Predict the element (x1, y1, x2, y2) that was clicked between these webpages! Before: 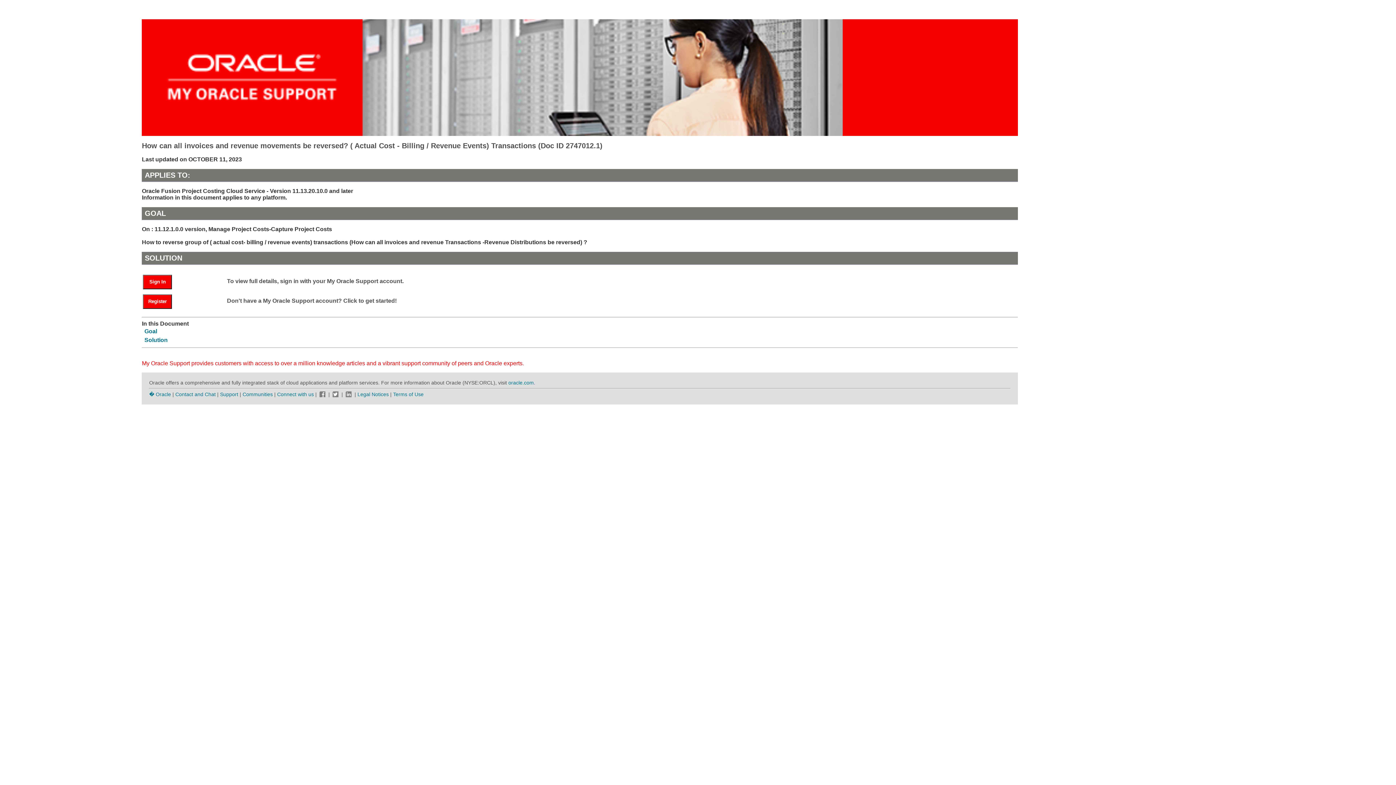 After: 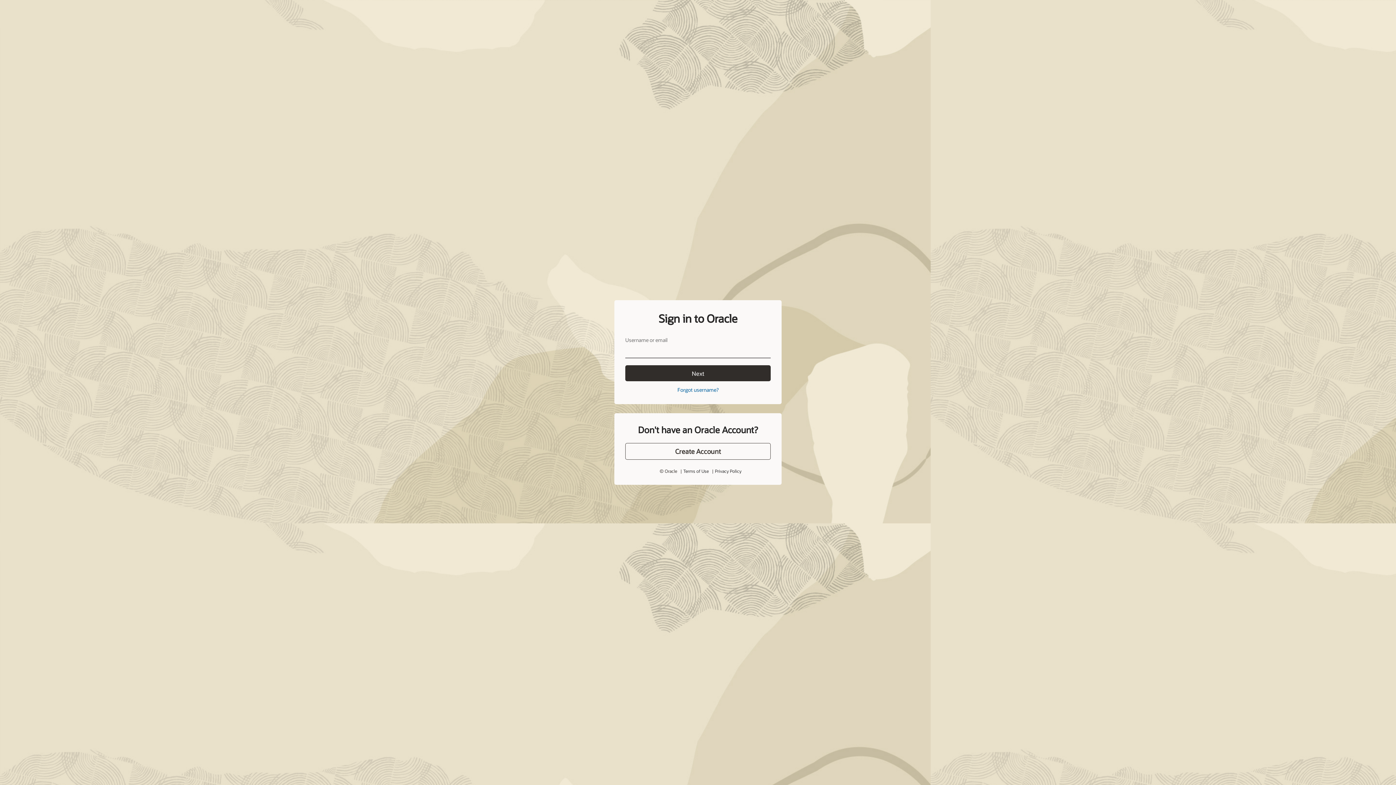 Action: label: Sign In bbox: (143, 274, 172, 289)